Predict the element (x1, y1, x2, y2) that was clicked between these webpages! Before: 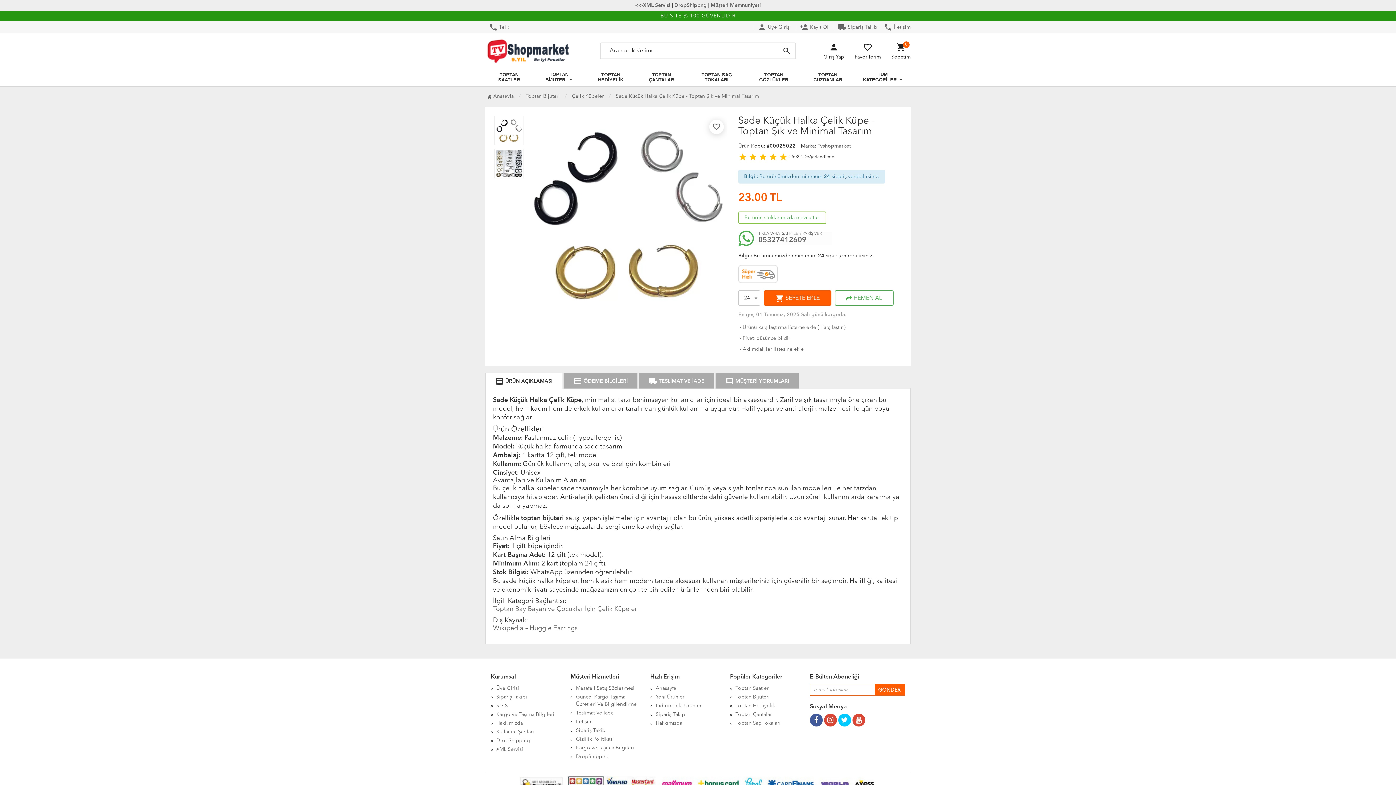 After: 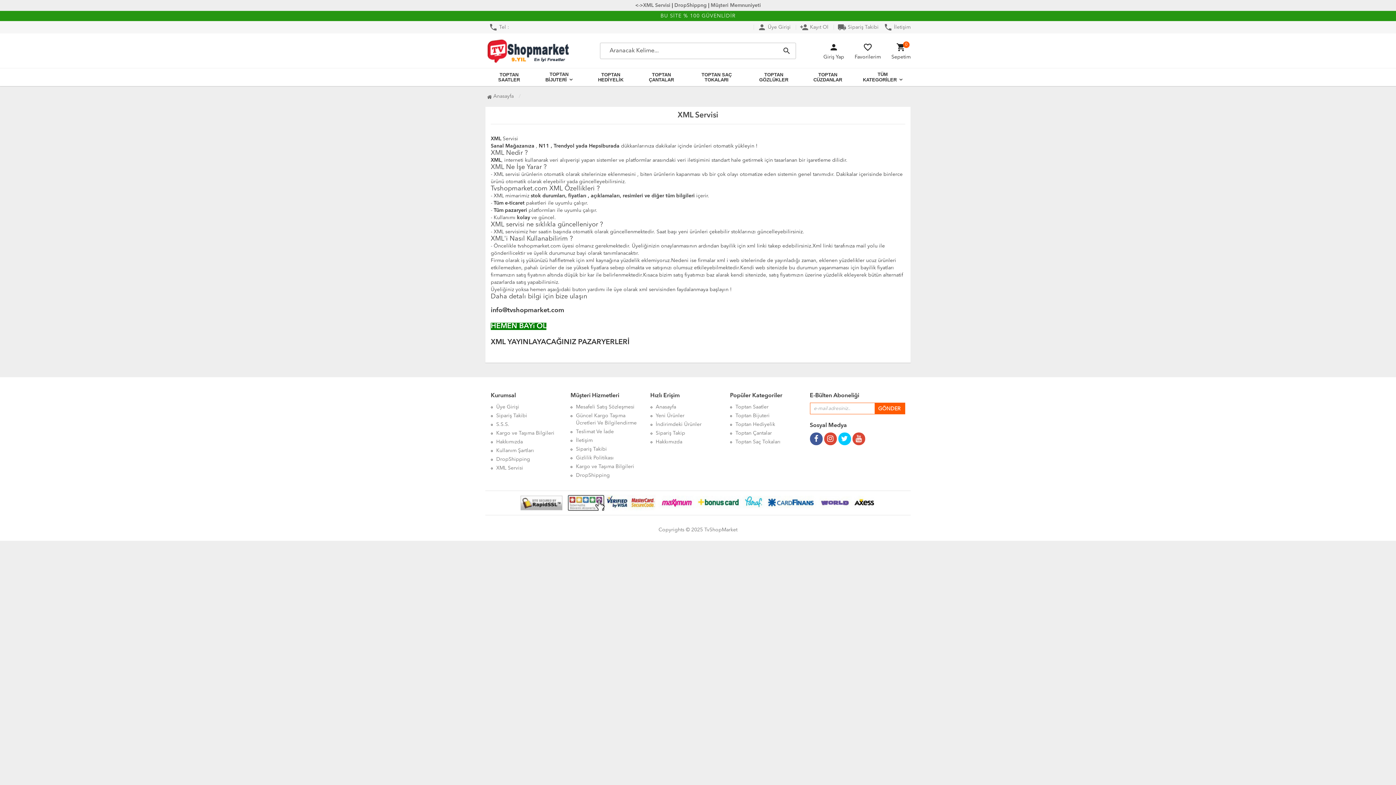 Action: bbox: (496, 747, 523, 752) label: XML Servisi